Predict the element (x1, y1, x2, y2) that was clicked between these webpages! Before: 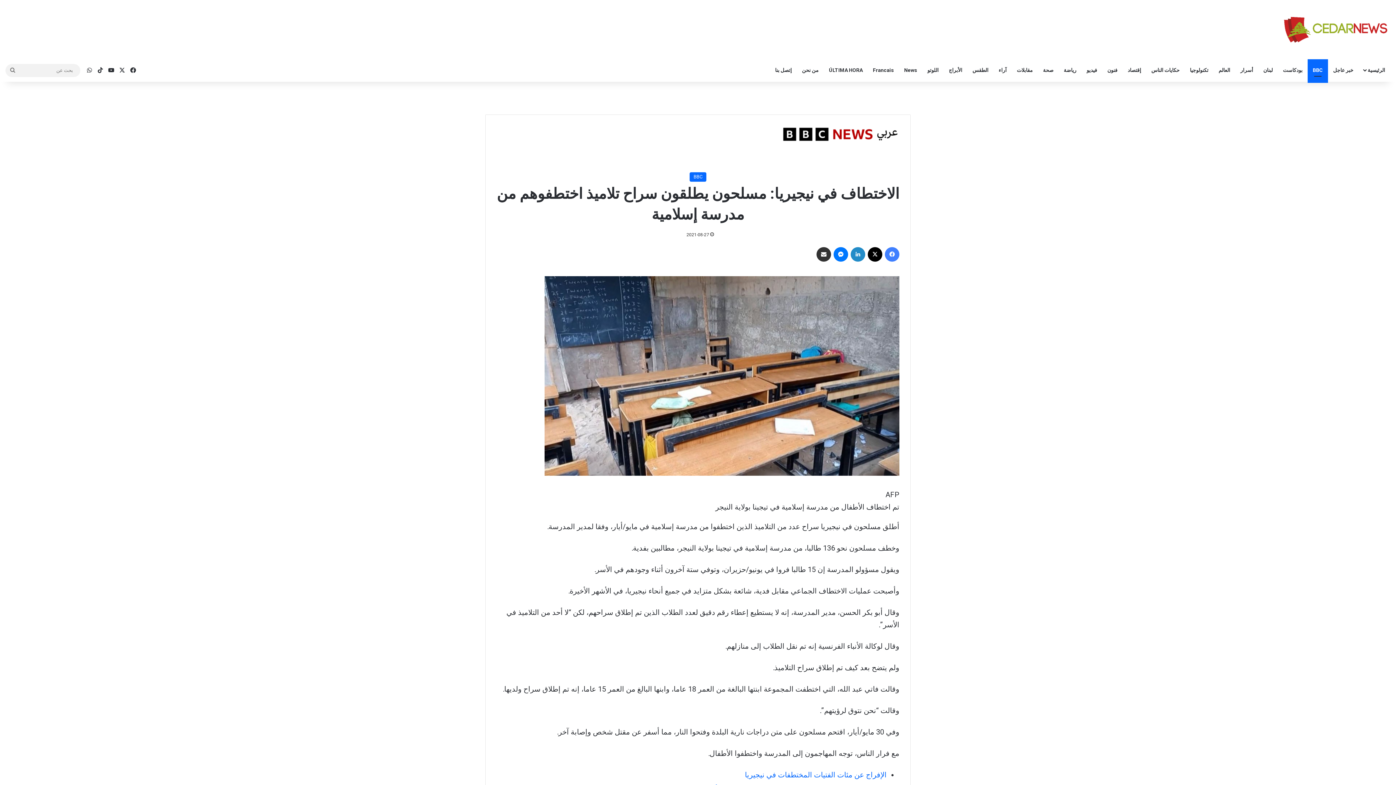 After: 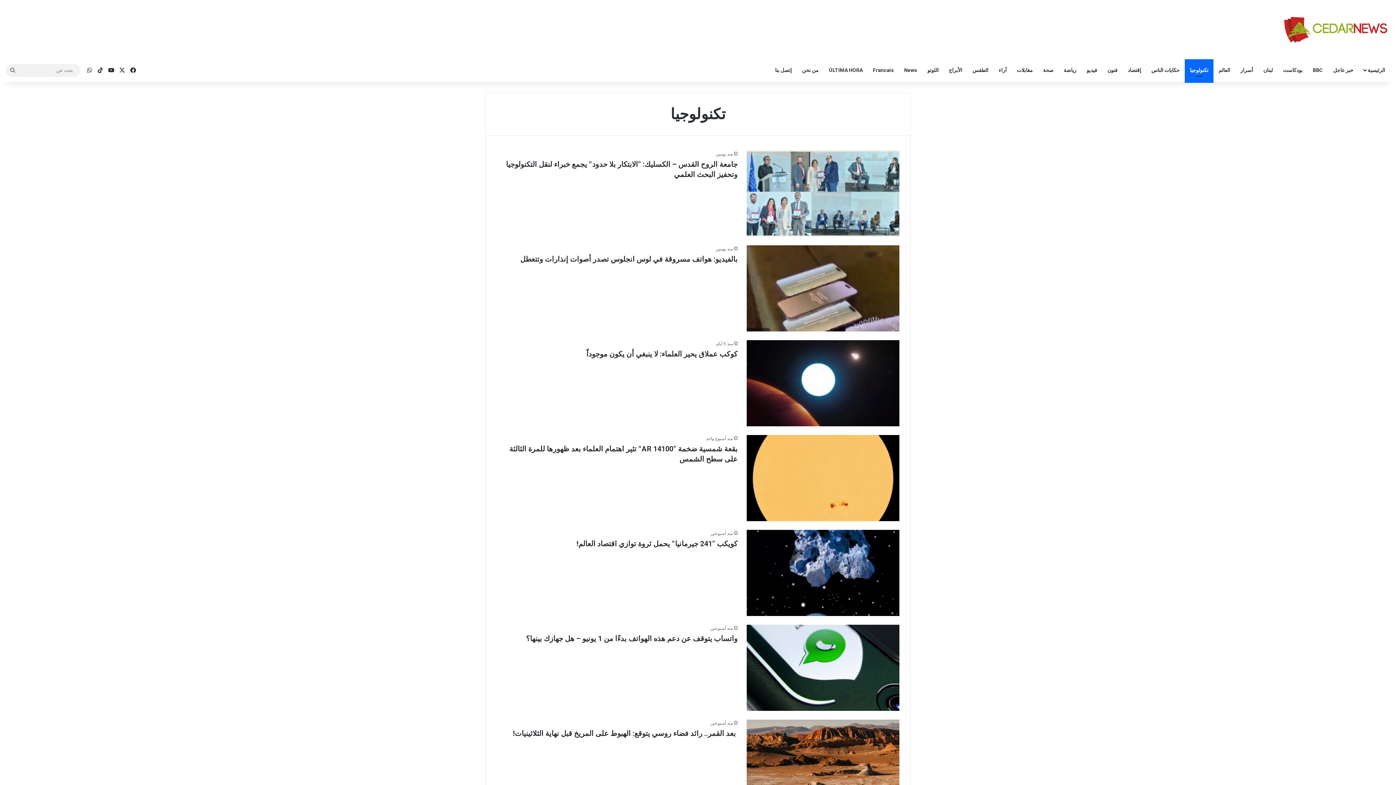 Action: bbox: (1185, 59, 1213, 81) label: تكنولوجيا